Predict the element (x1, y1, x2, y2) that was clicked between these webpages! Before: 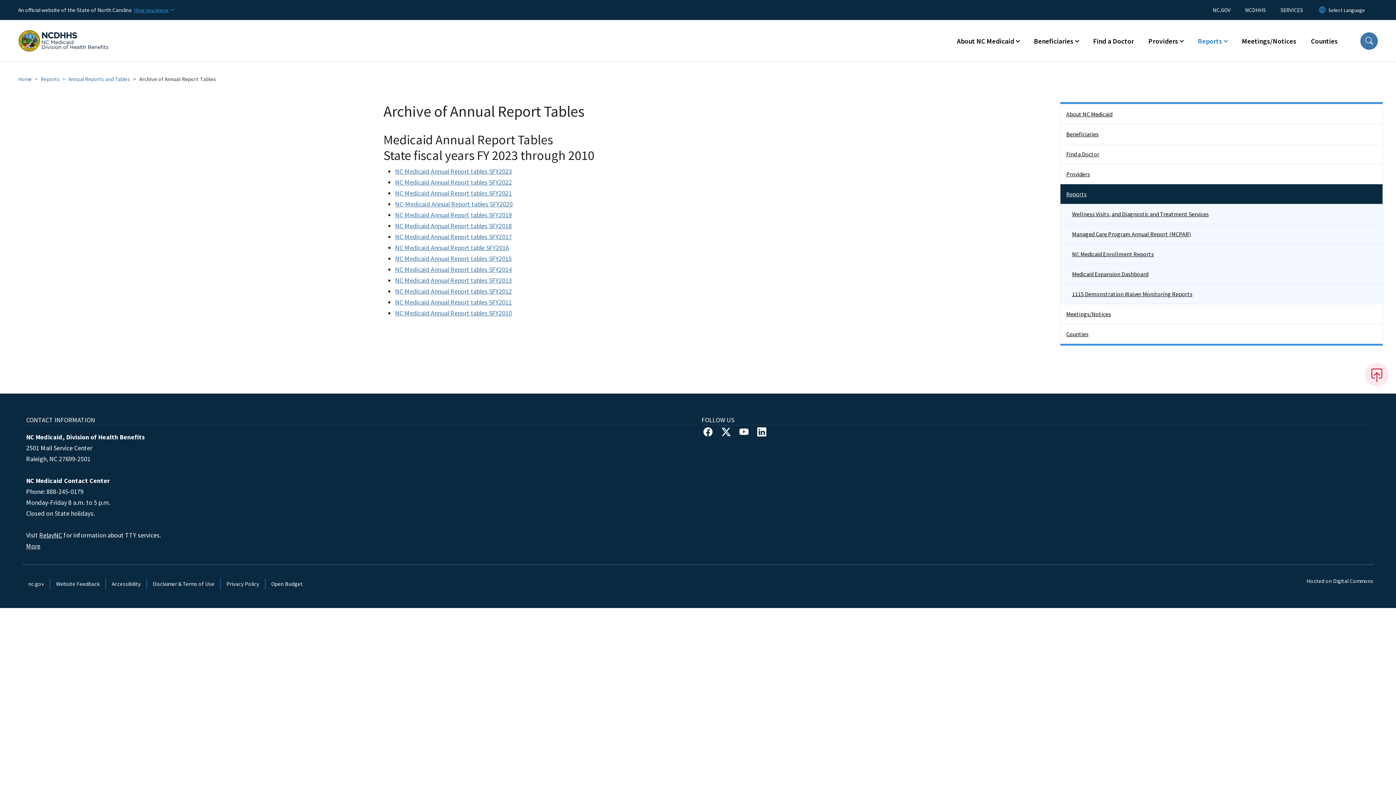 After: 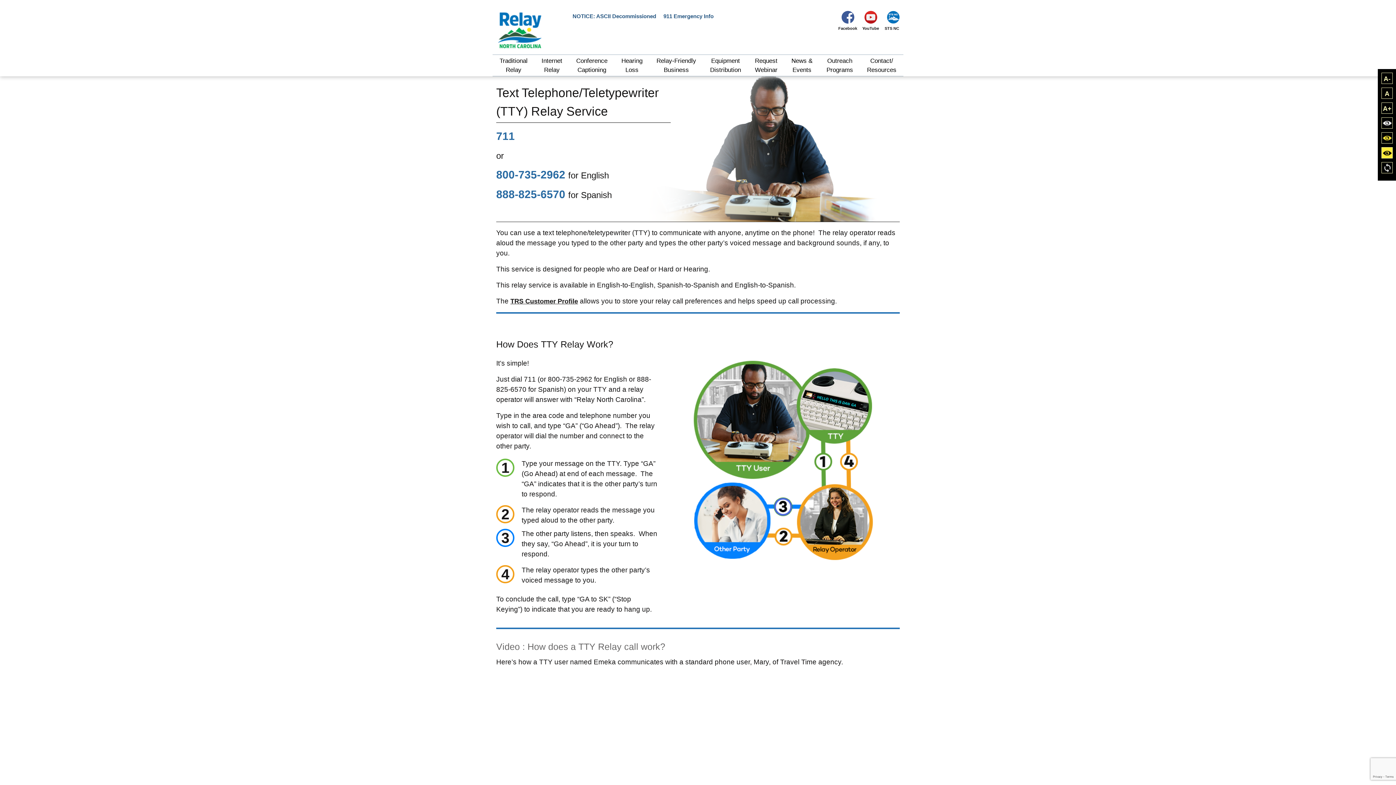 Action: bbox: (39, 531, 62, 539) label: RelayNC